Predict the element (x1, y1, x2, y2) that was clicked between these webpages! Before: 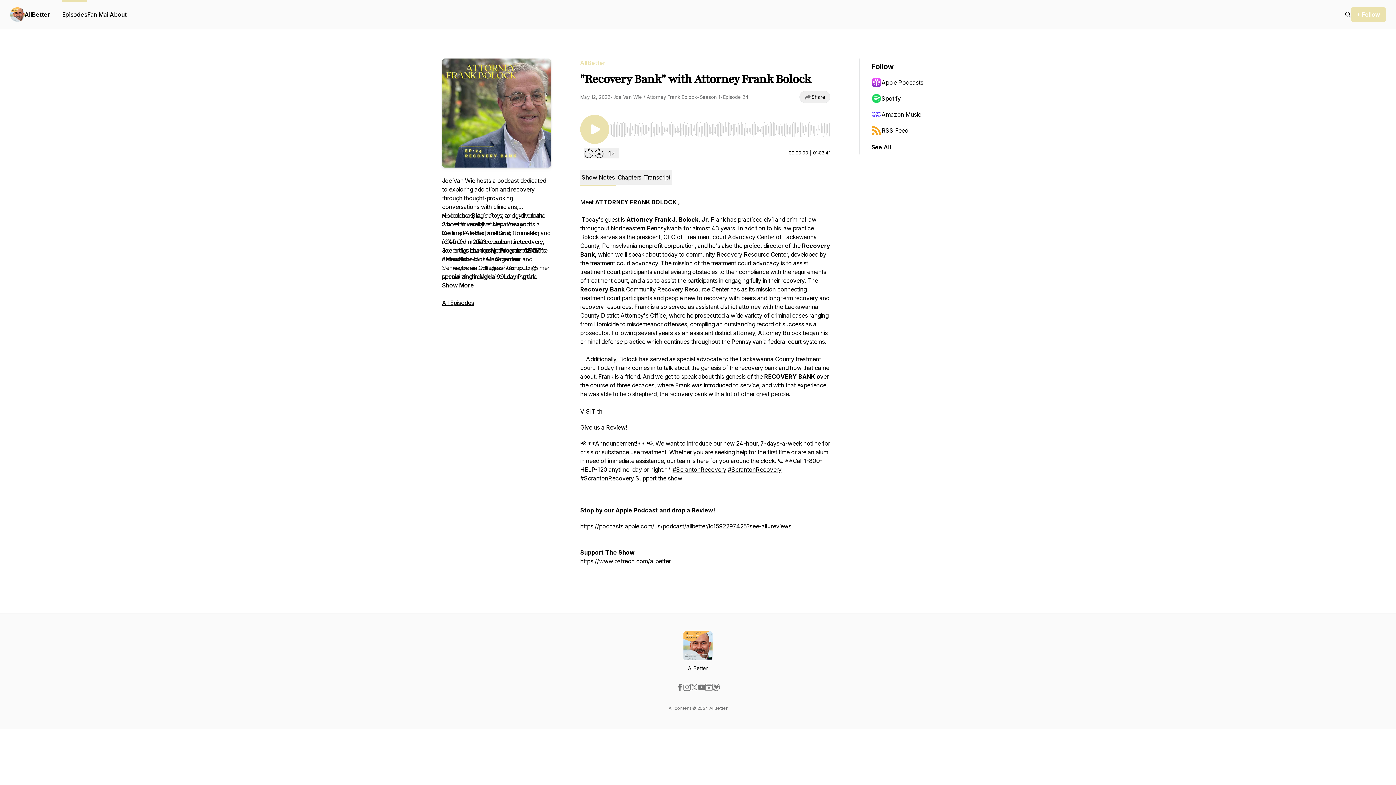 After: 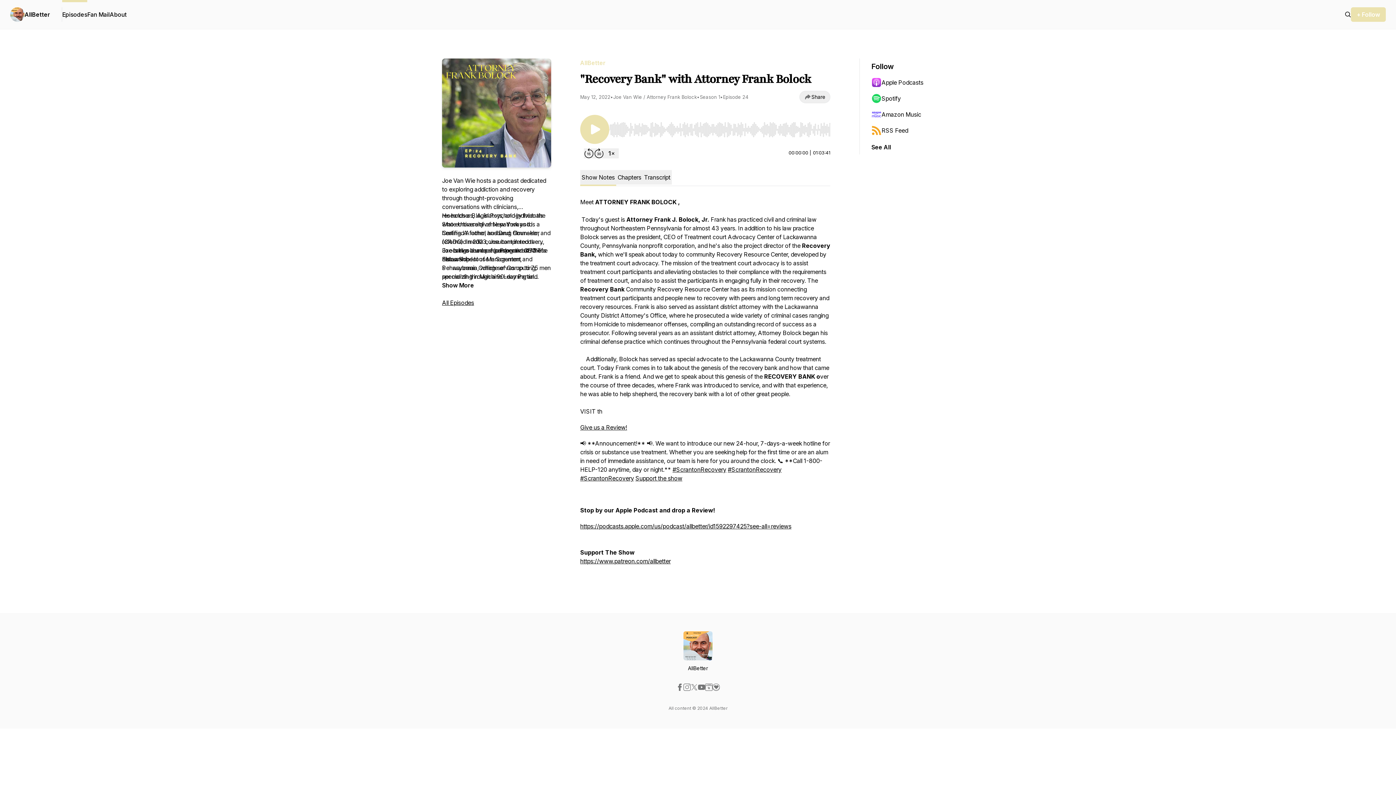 Action: bbox: (690, 684, 698, 691)